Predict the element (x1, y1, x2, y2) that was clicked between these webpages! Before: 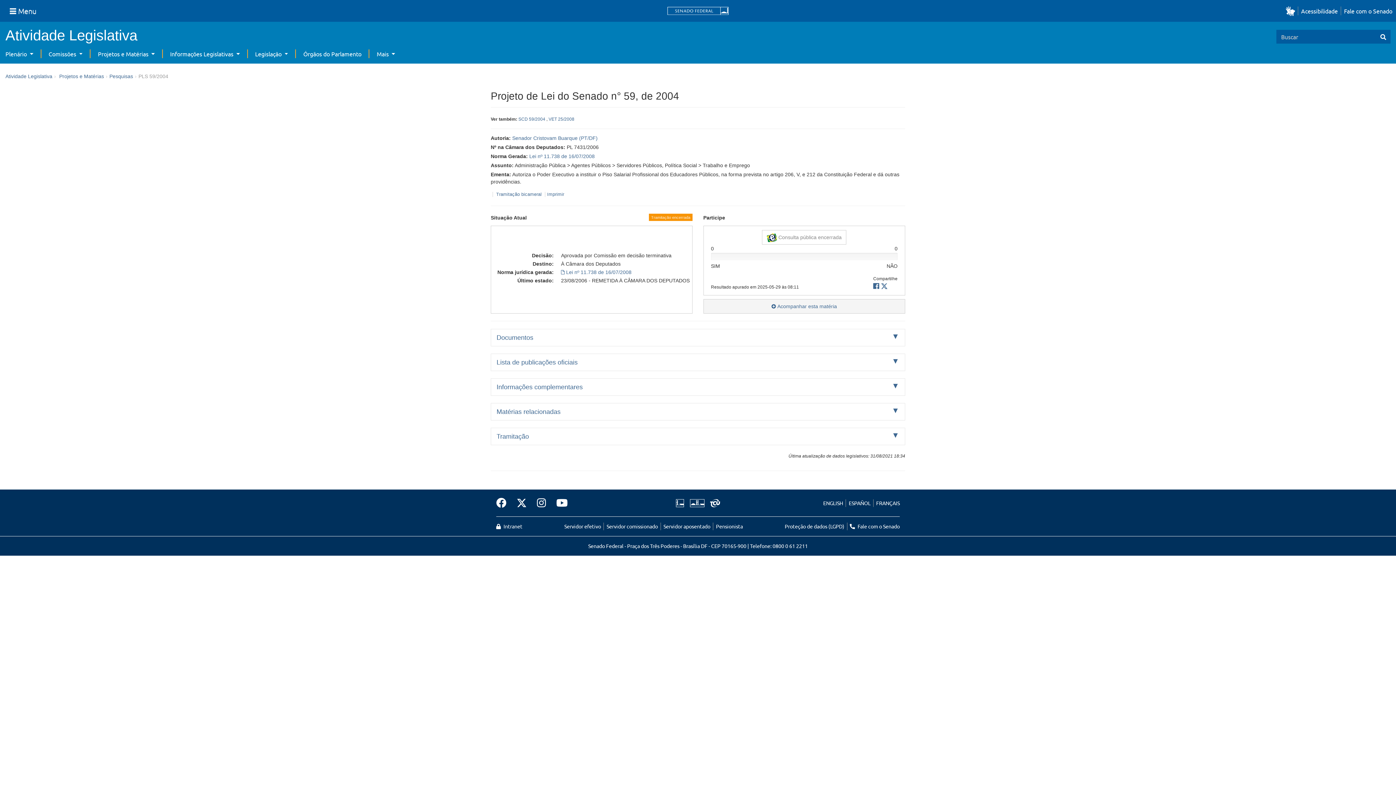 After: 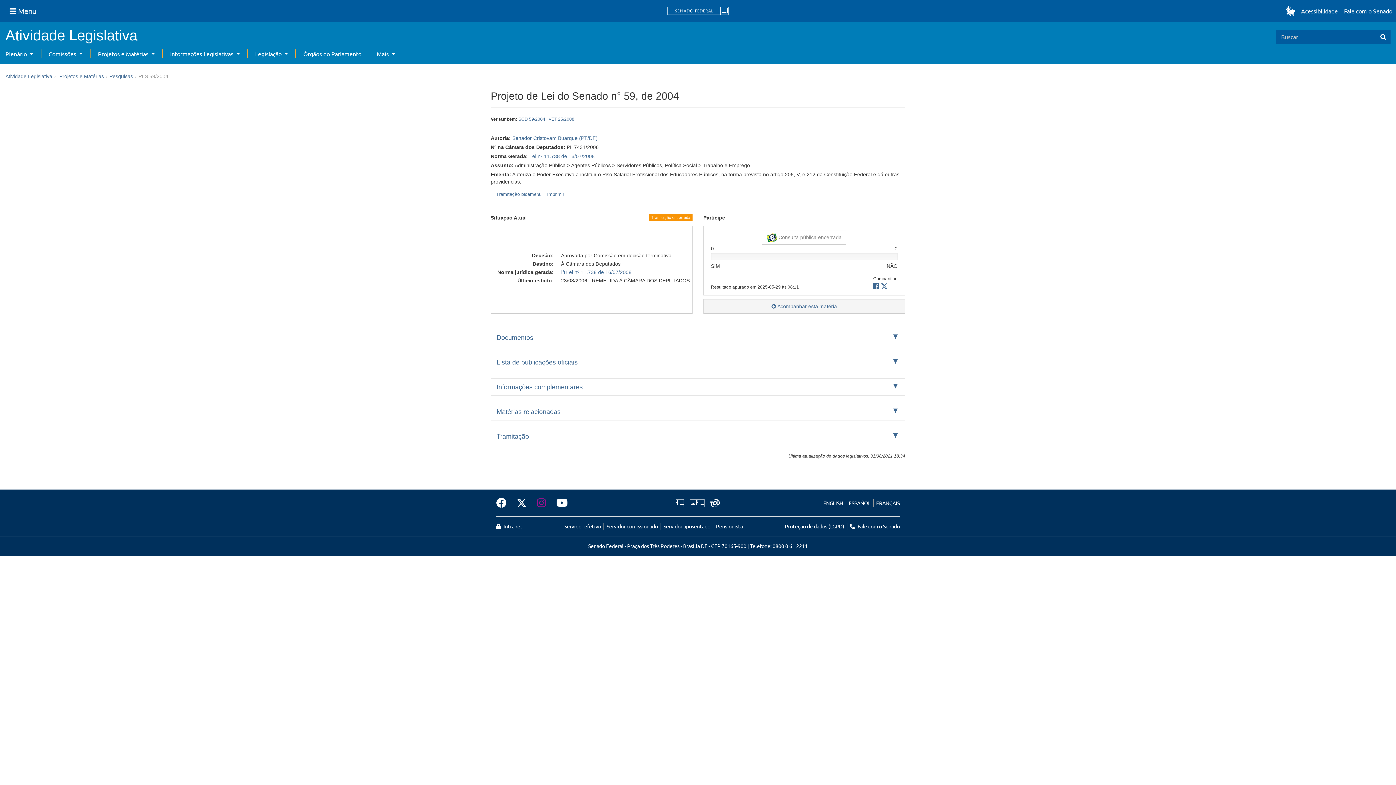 Action: bbox: (532, 495, 551, 510)